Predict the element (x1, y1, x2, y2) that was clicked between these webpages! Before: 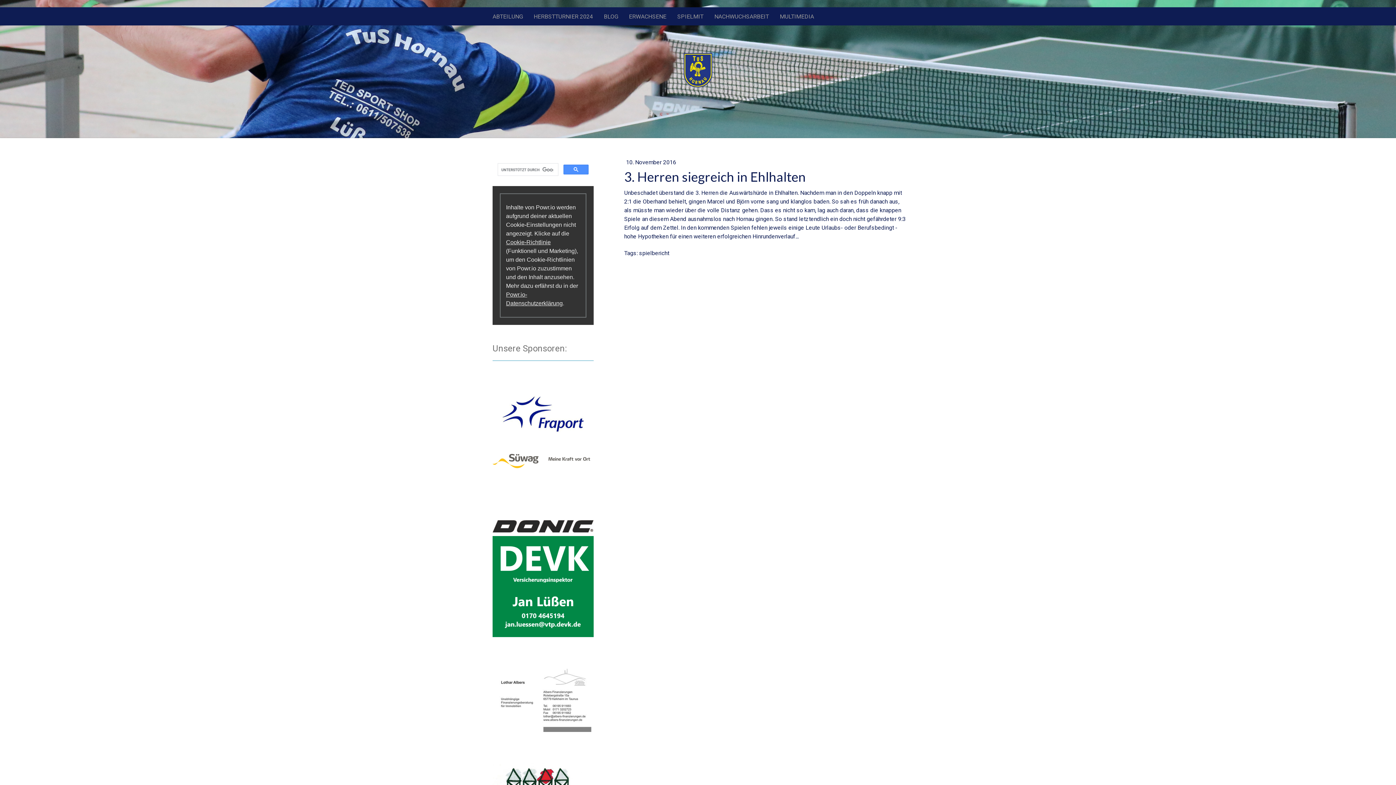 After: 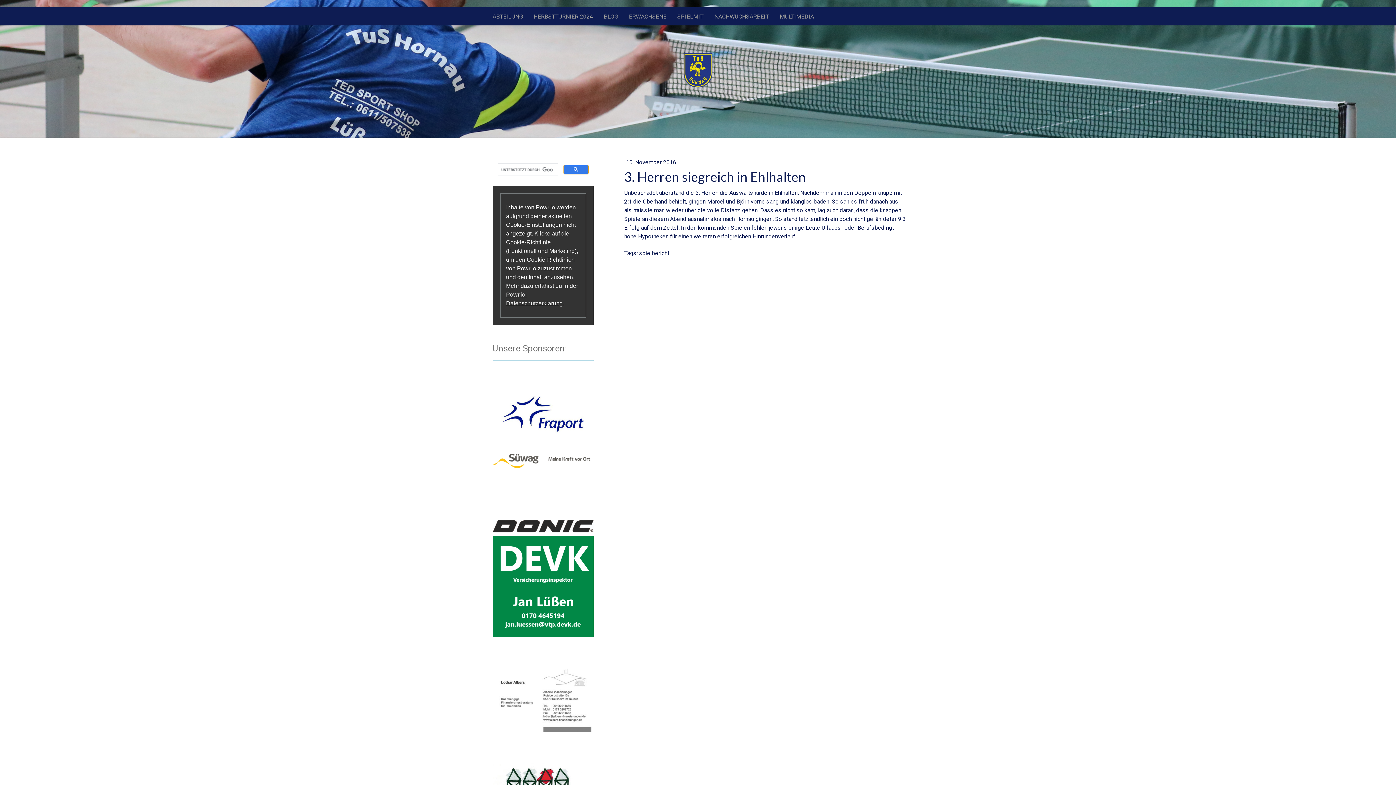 Action: bbox: (563, 164, 588, 174)